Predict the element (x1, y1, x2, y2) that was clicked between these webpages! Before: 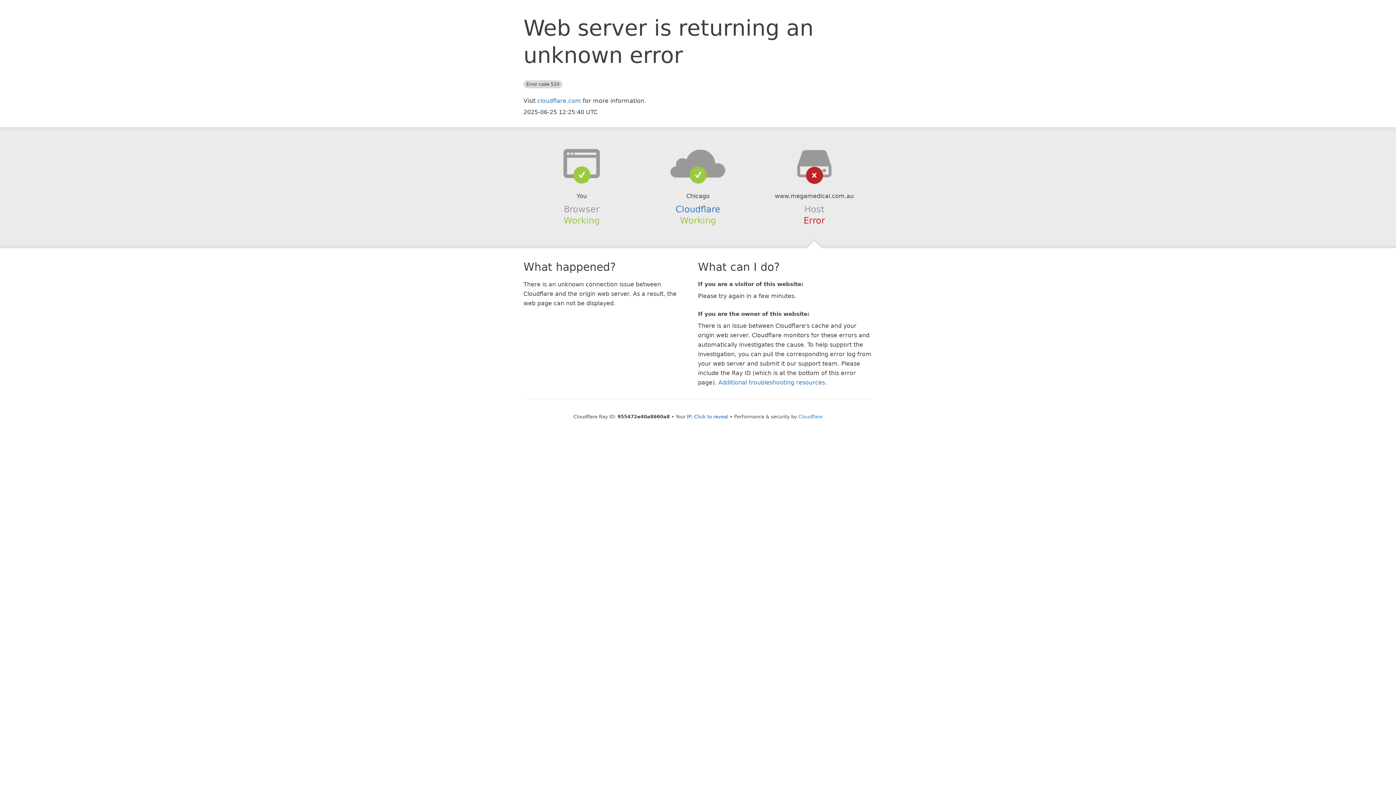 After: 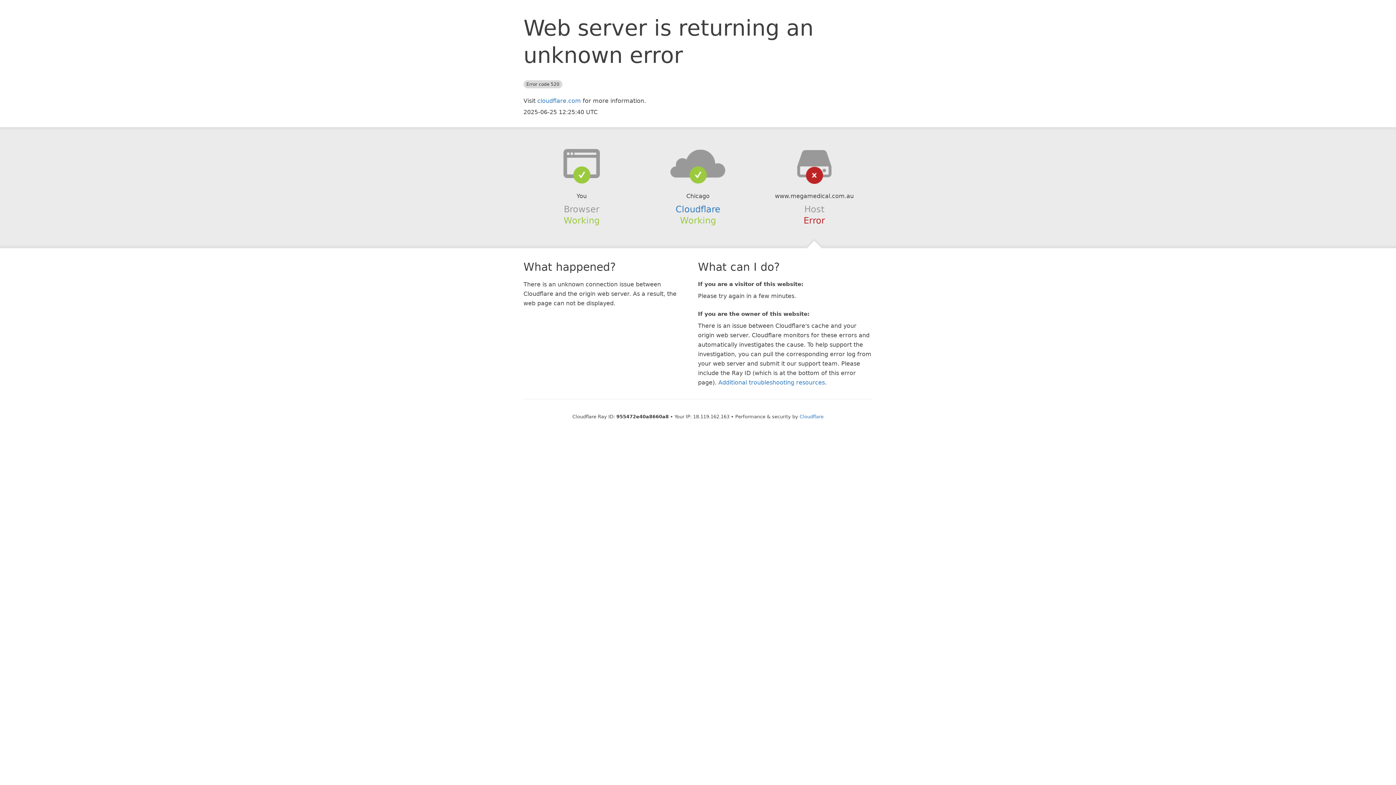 Action: label: Click to reveal bbox: (694, 414, 728, 419)